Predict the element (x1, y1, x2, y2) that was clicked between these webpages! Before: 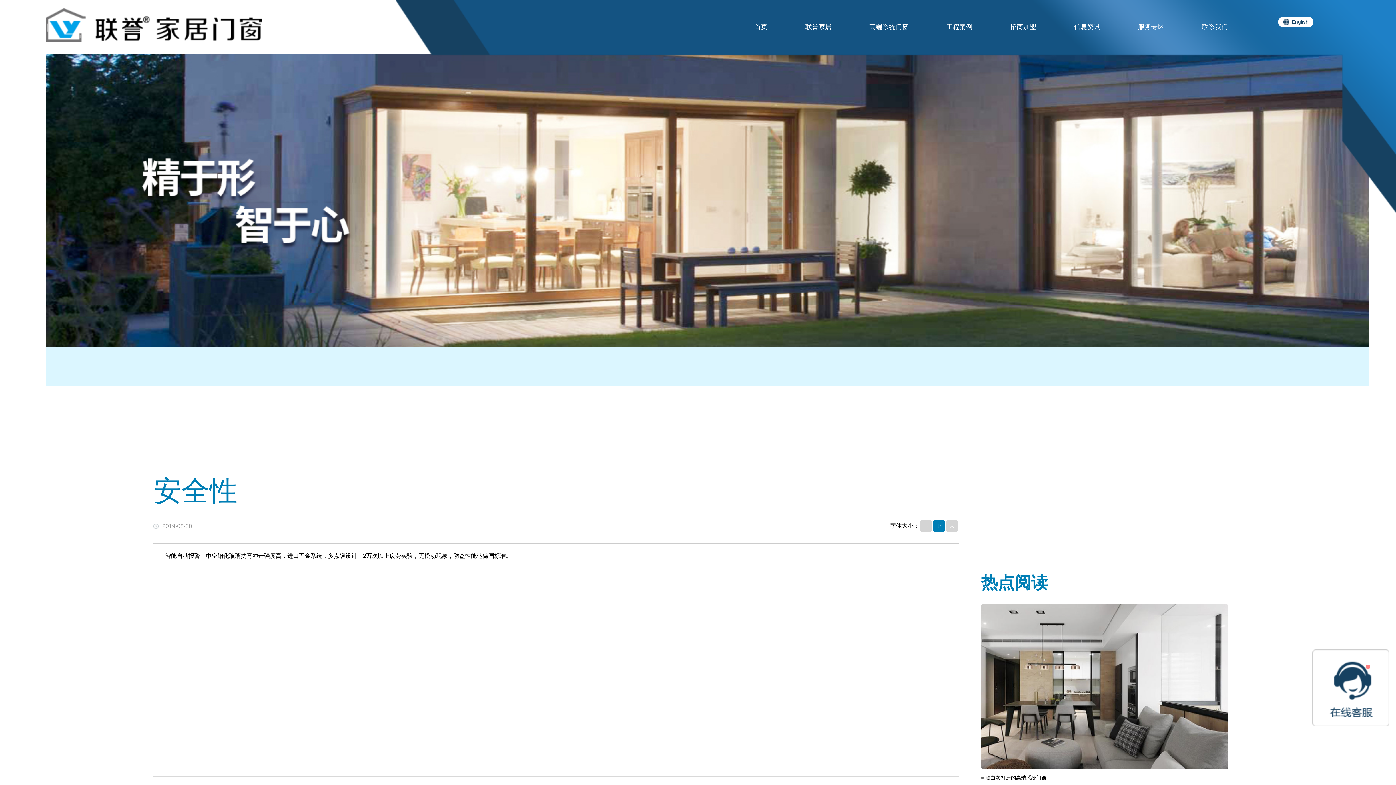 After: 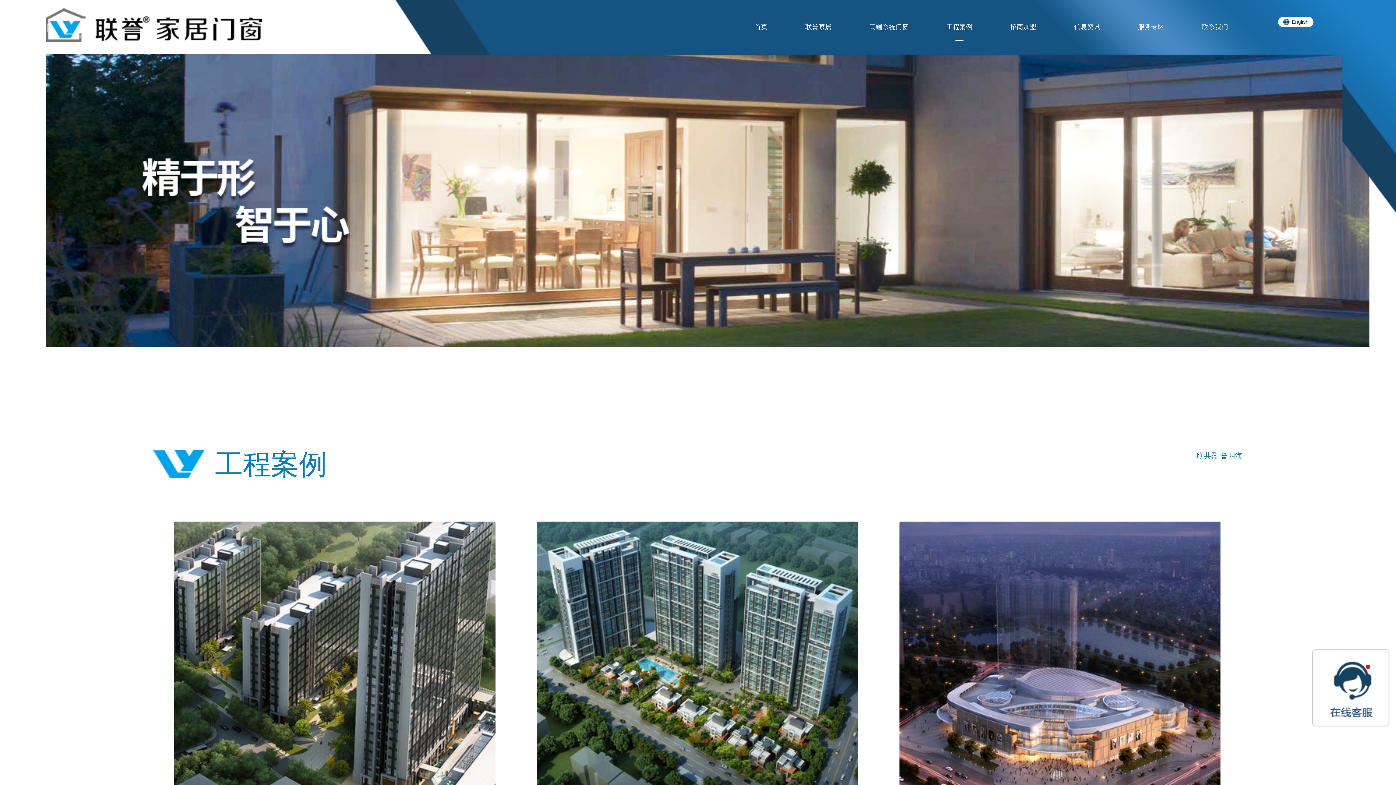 Action: label: 工程案例 bbox: (928, 0, 990, 54)